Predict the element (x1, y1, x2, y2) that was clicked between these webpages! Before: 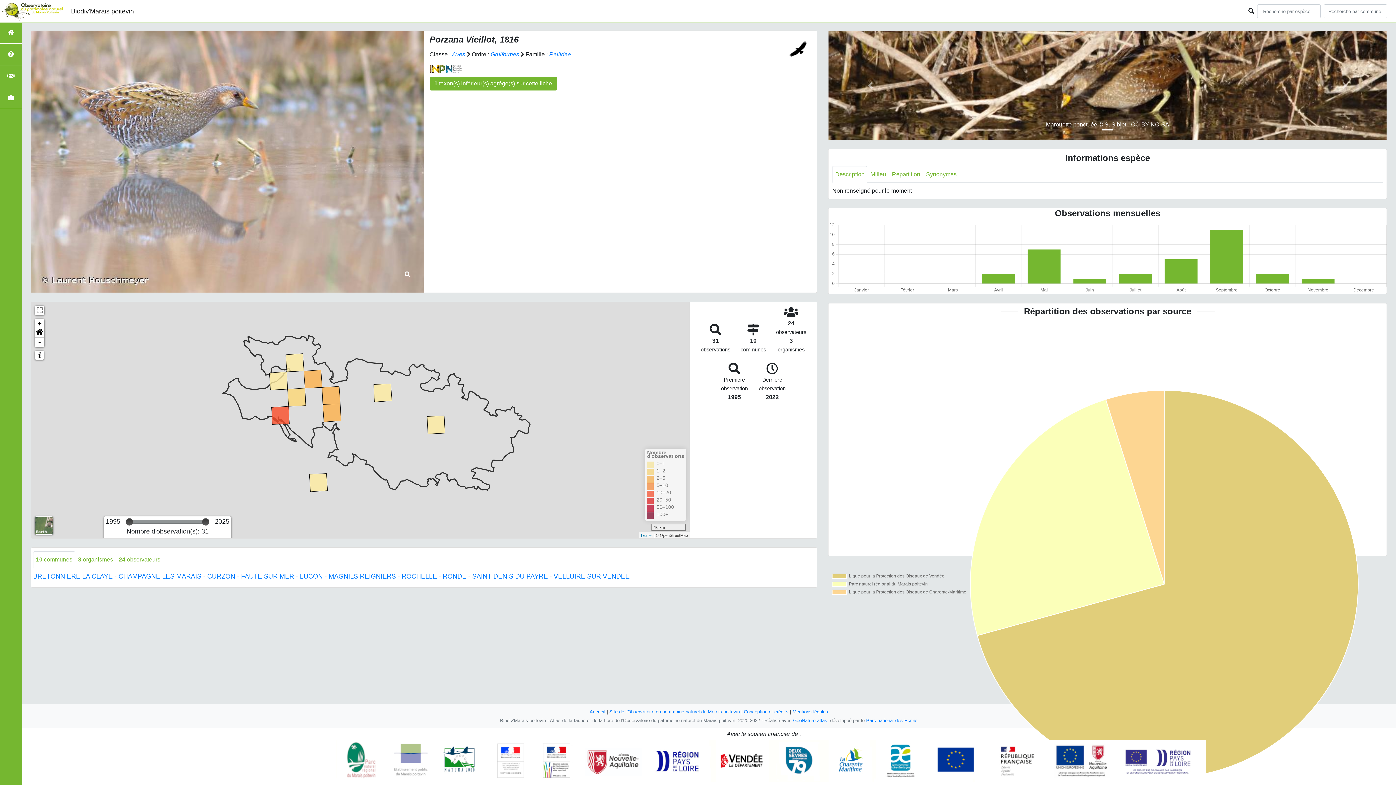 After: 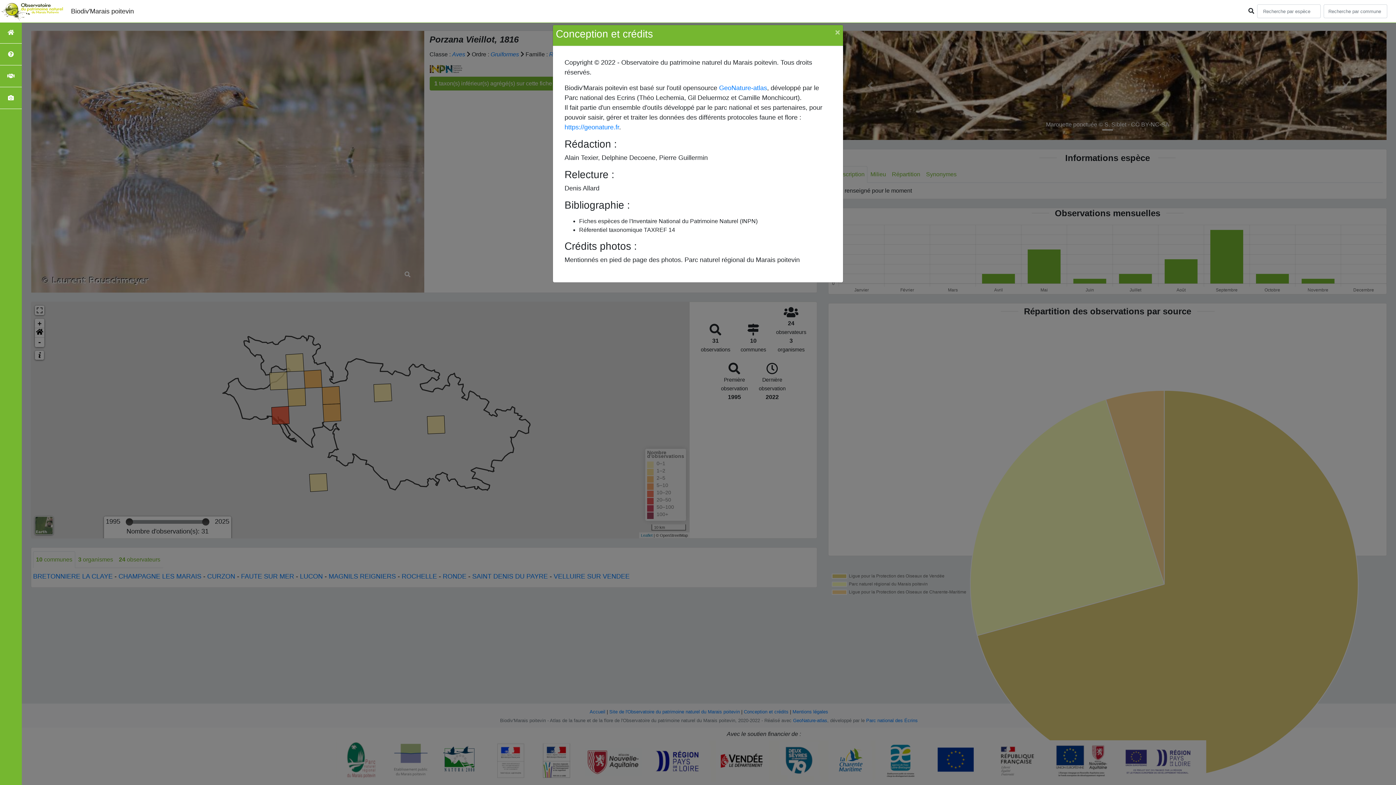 Action: label: Conception et crédits bbox: (744, 709, 788, 714)